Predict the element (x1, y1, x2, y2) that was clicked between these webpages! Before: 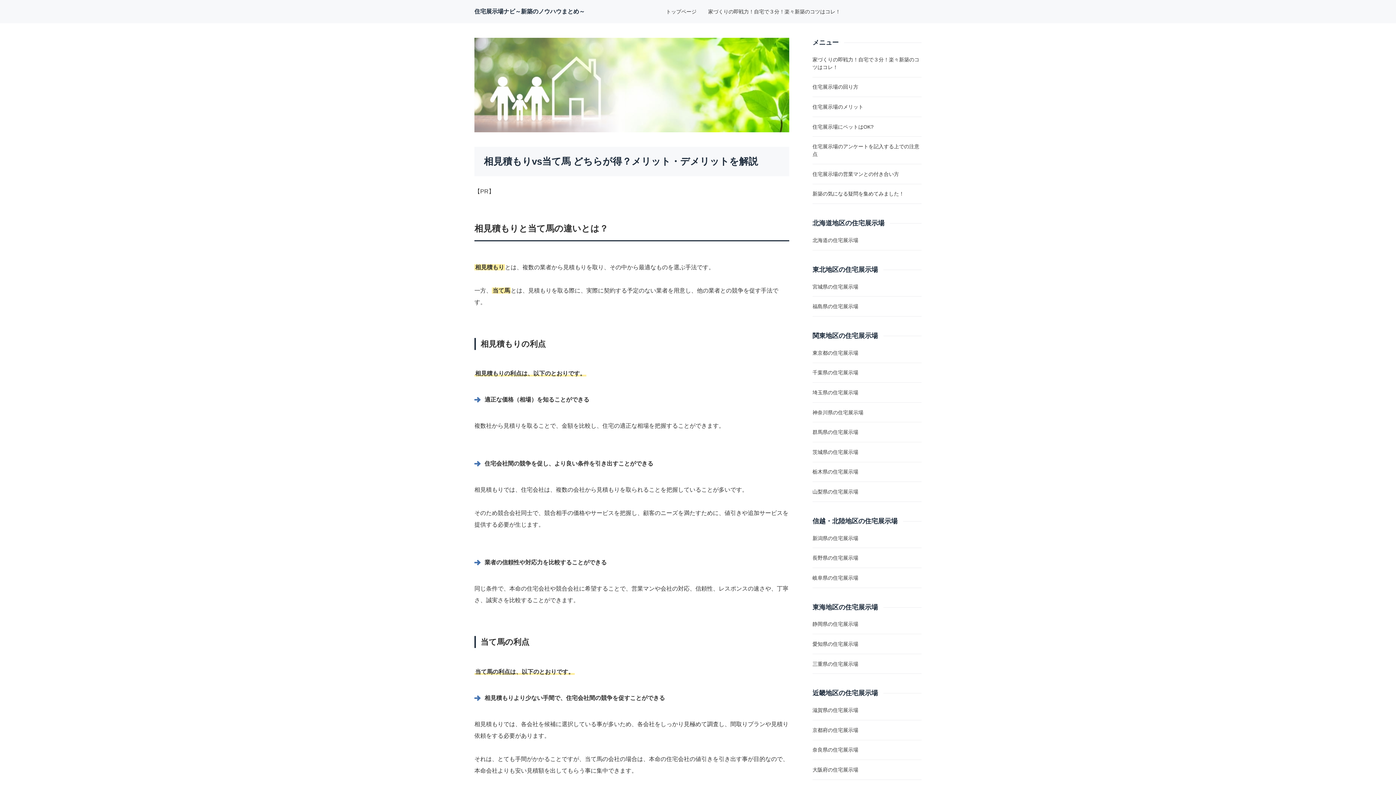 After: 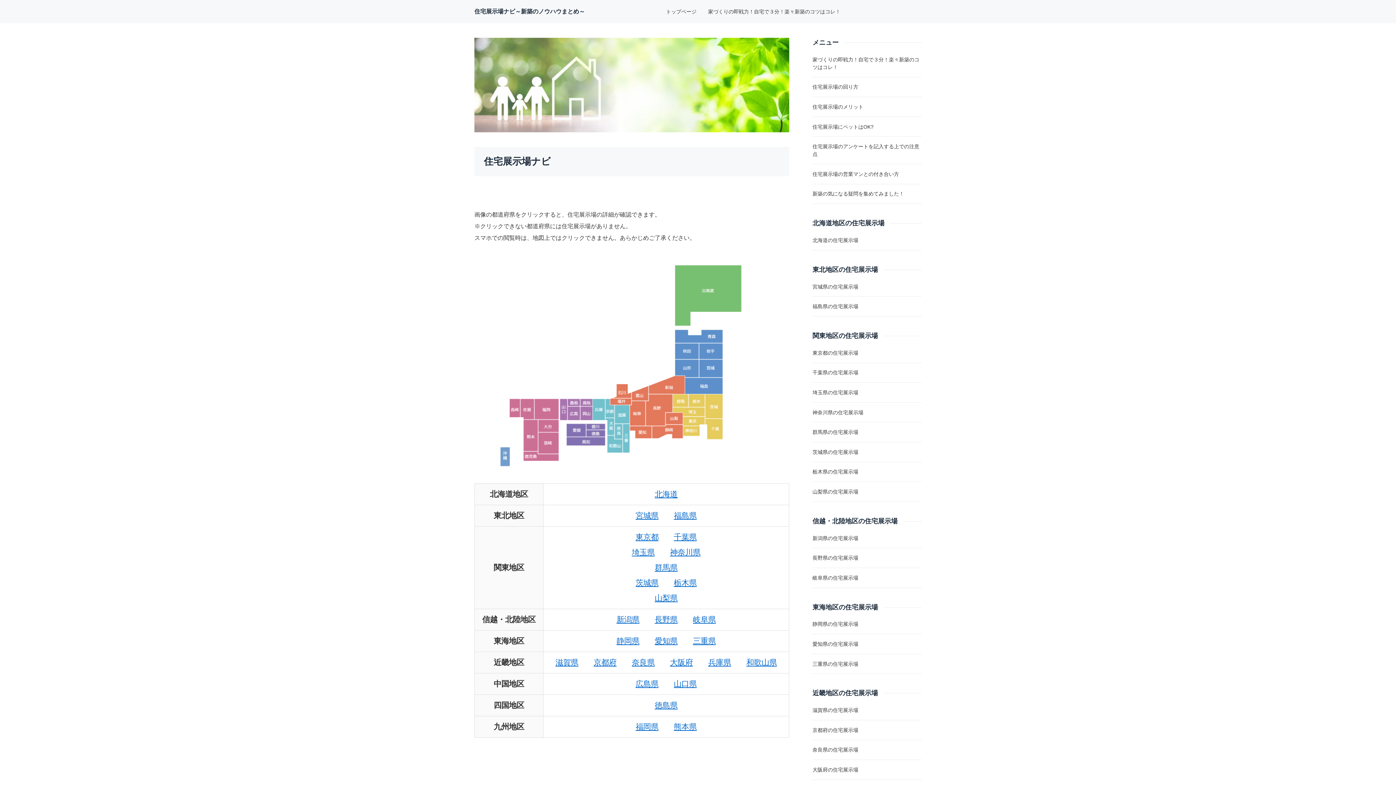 Action: bbox: (666, 5, 696, 18) label: トップページ